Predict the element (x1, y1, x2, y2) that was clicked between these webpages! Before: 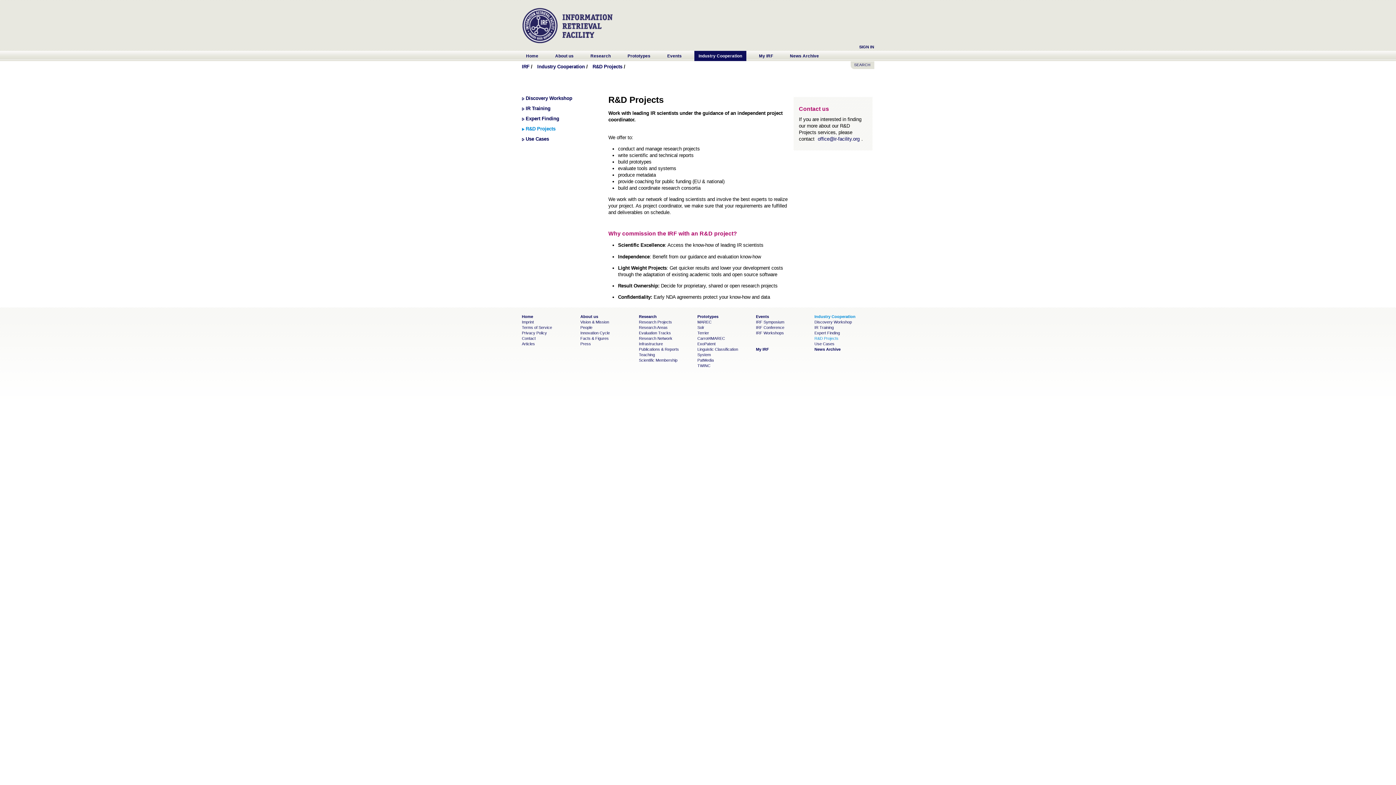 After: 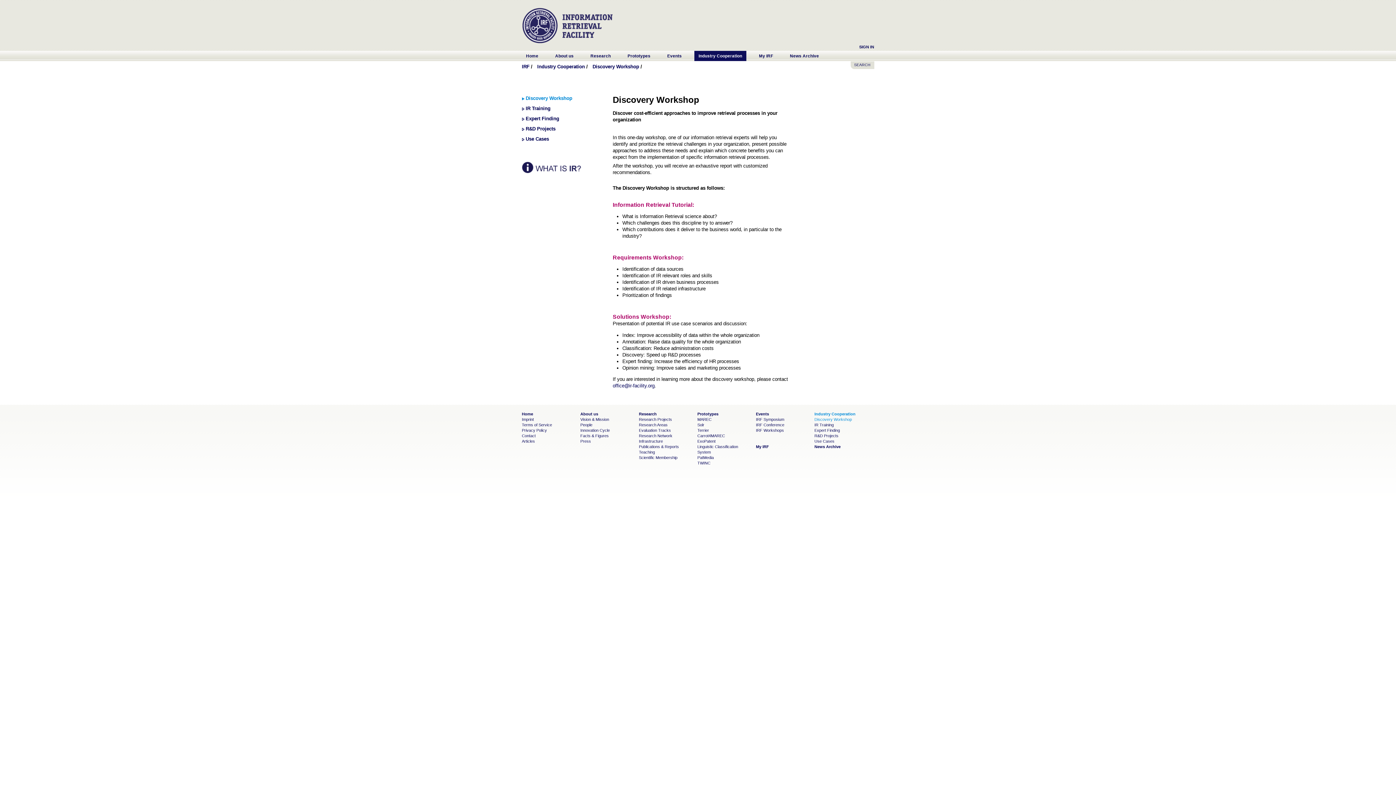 Action: bbox: (525, 95, 572, 100) label: Discovery Workshop